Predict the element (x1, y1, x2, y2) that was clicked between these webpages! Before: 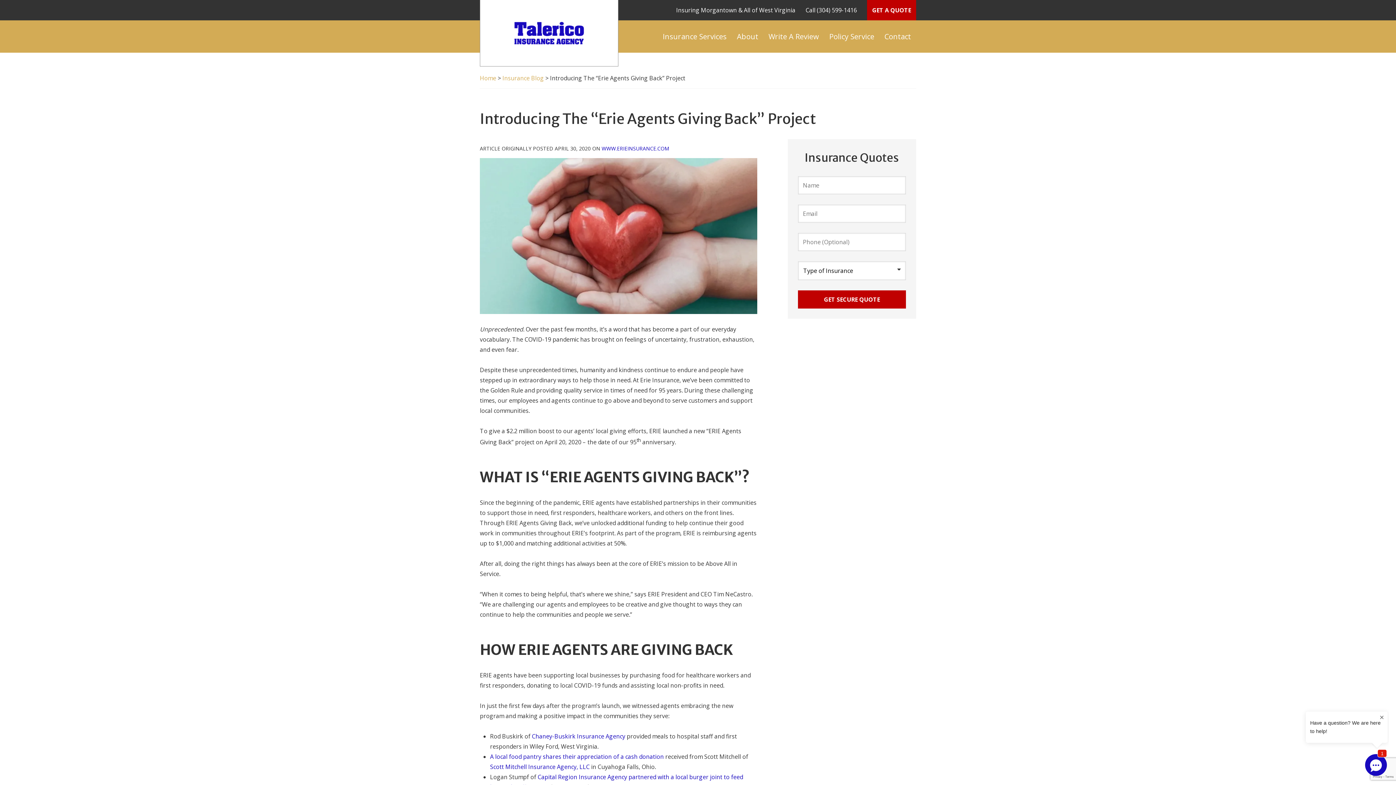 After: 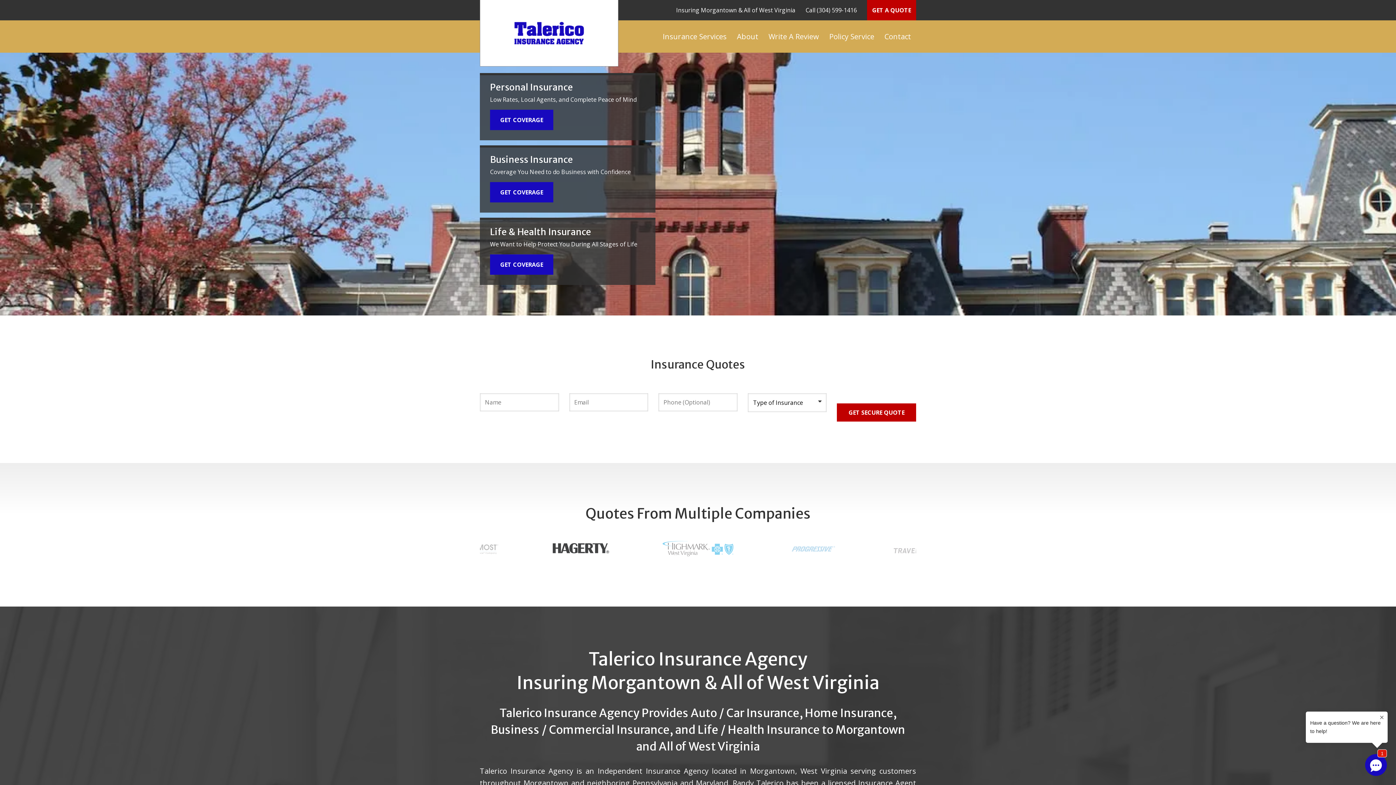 Action: bbox: (480, 74, 496, 82) label: Home